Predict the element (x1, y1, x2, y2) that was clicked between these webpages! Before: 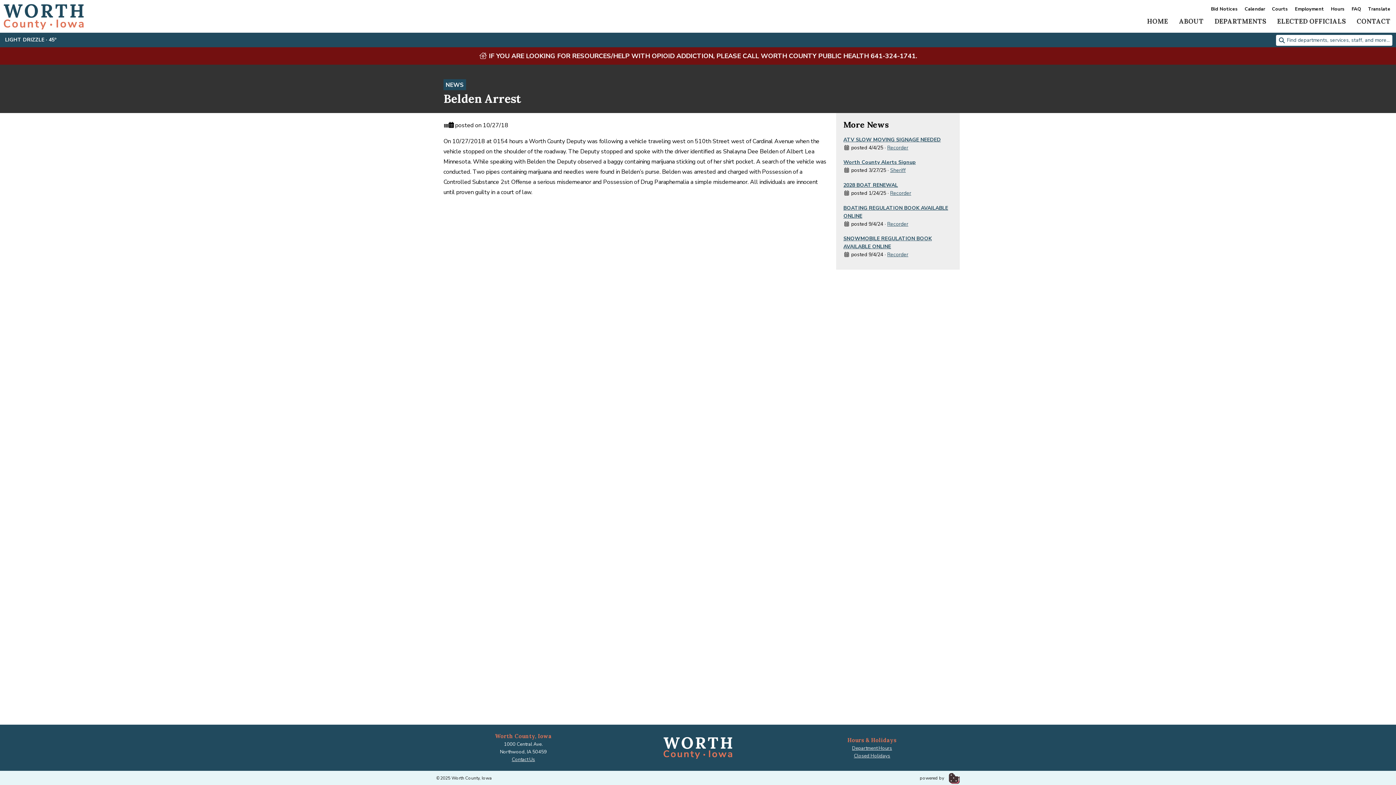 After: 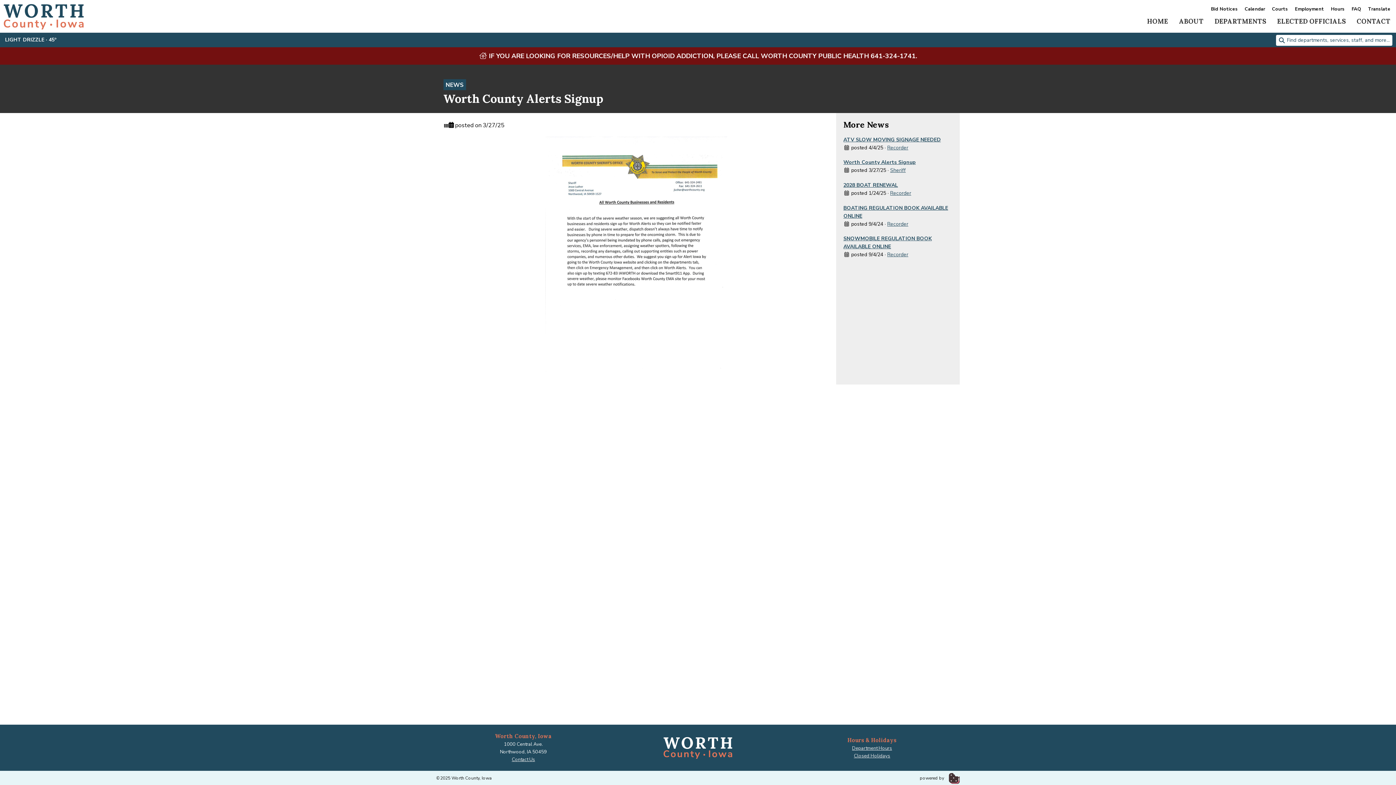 Action: bbox: (843, 159, 916, 165) label: Worth County Alerts Signup